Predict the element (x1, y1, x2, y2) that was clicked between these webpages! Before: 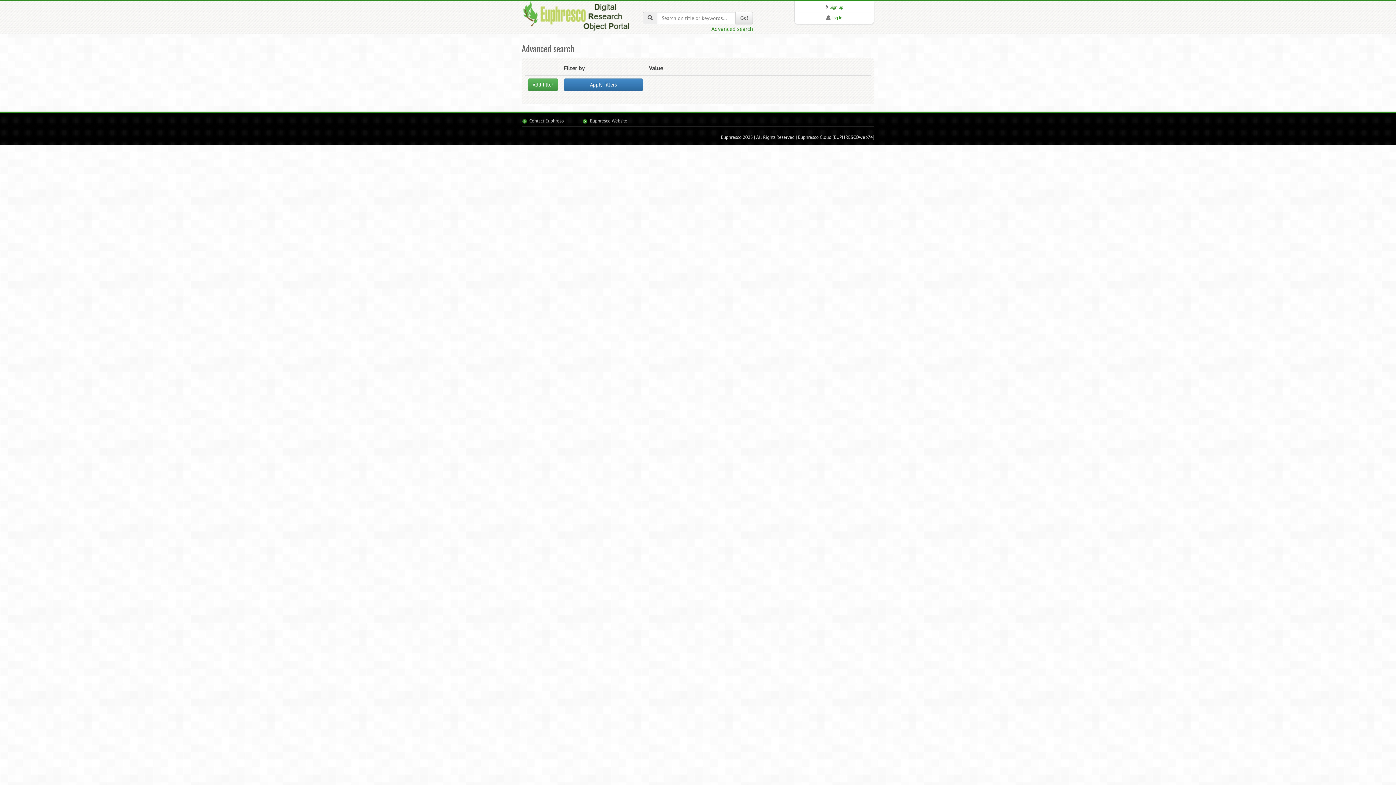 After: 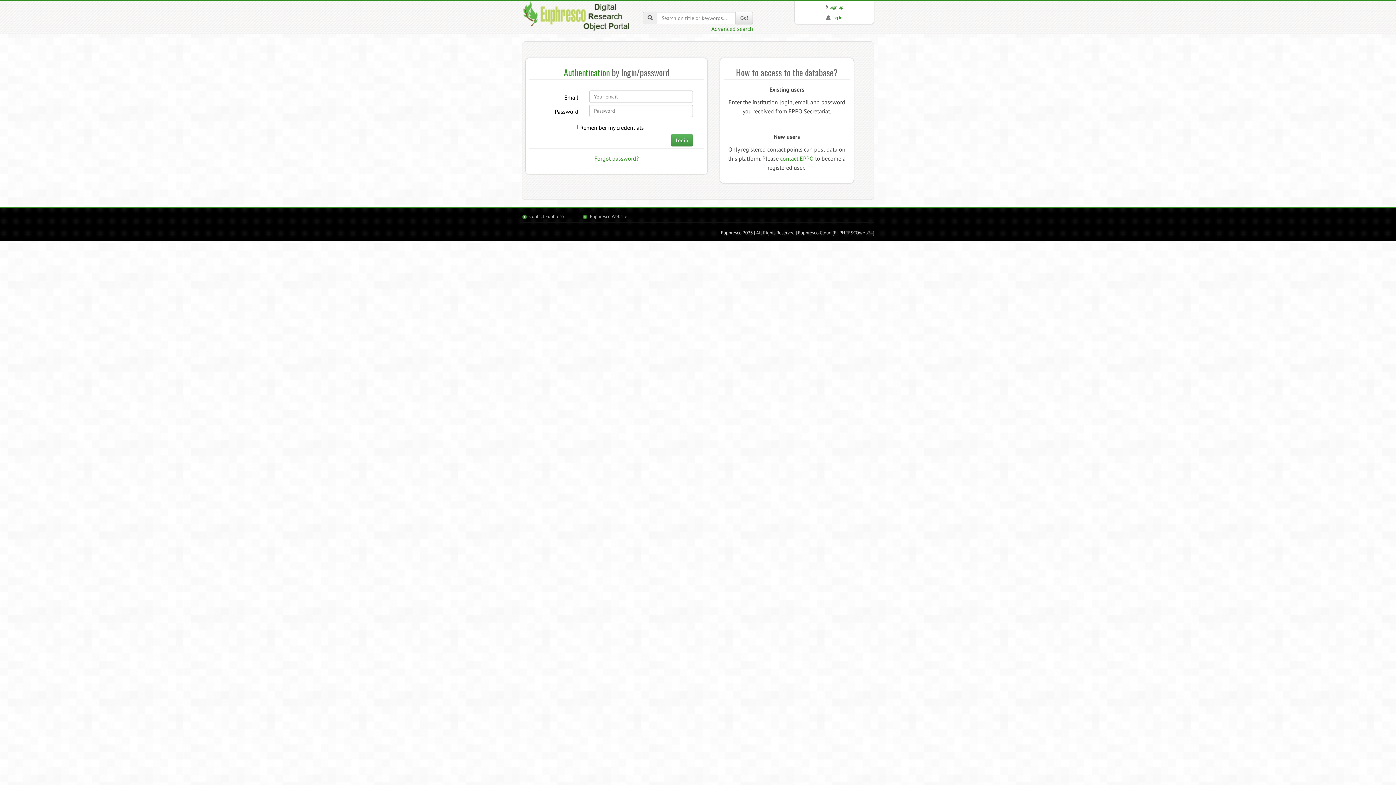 Action: bbox: (831, 14, 842, 20) label: Log in